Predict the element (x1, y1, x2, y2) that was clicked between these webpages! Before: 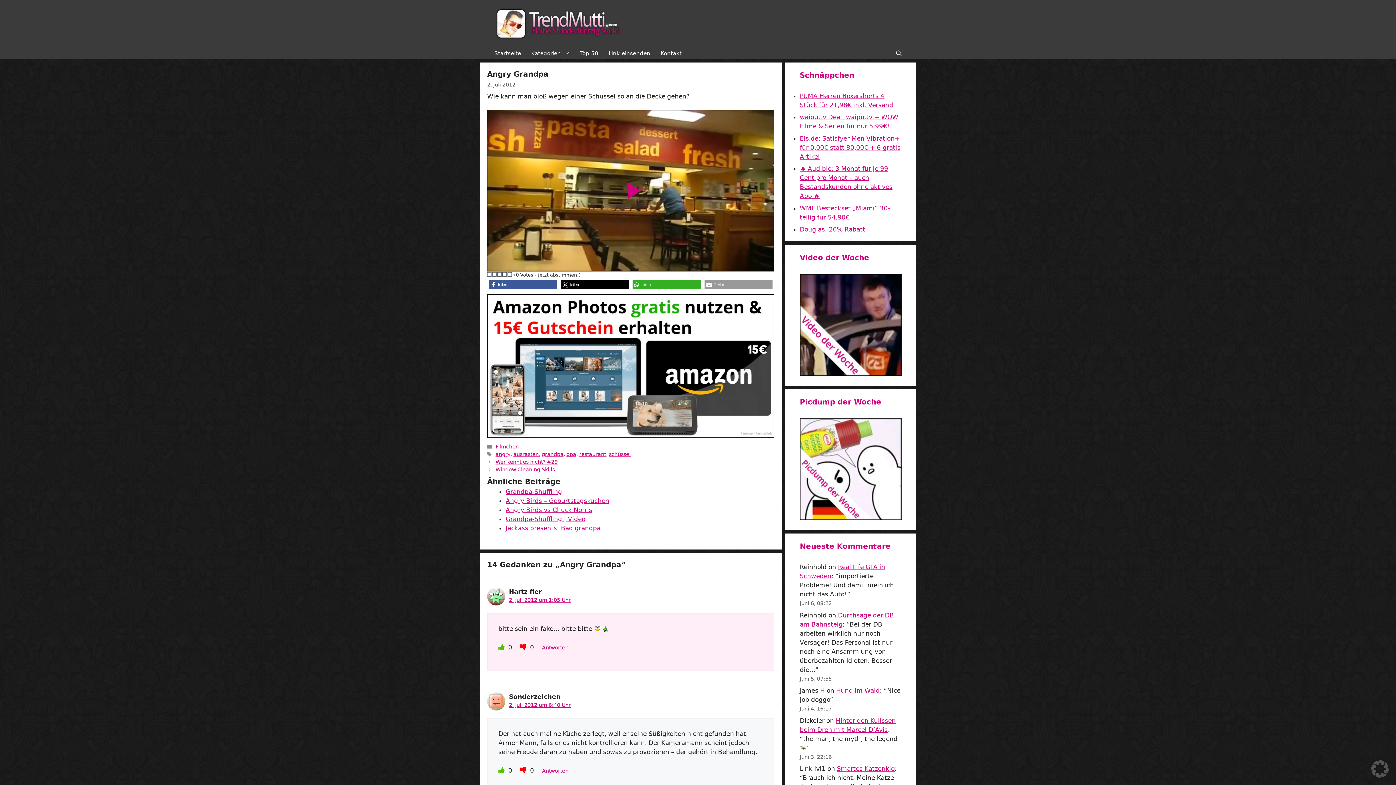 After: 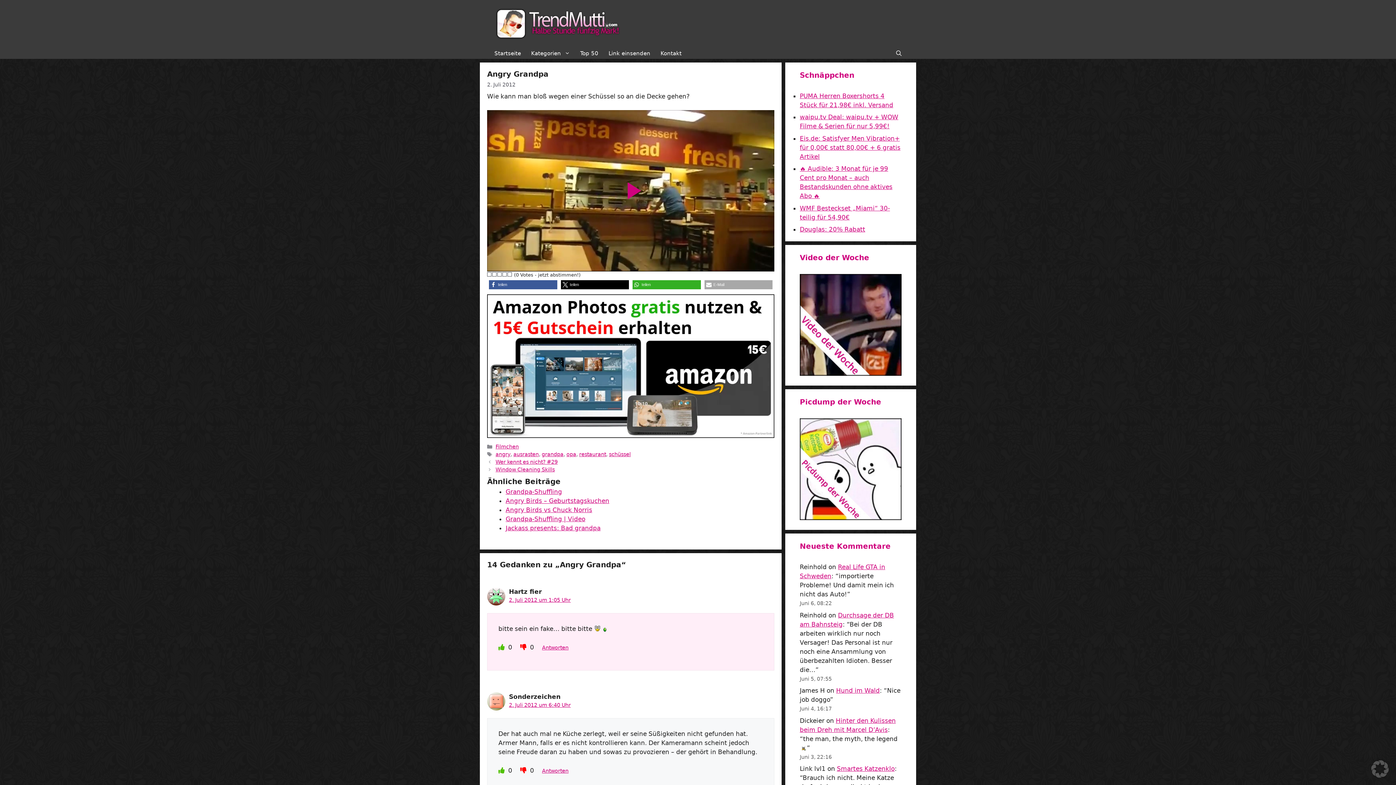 Action: bbox: (704, 280, 772, 289) label: Per E-Mail versenden